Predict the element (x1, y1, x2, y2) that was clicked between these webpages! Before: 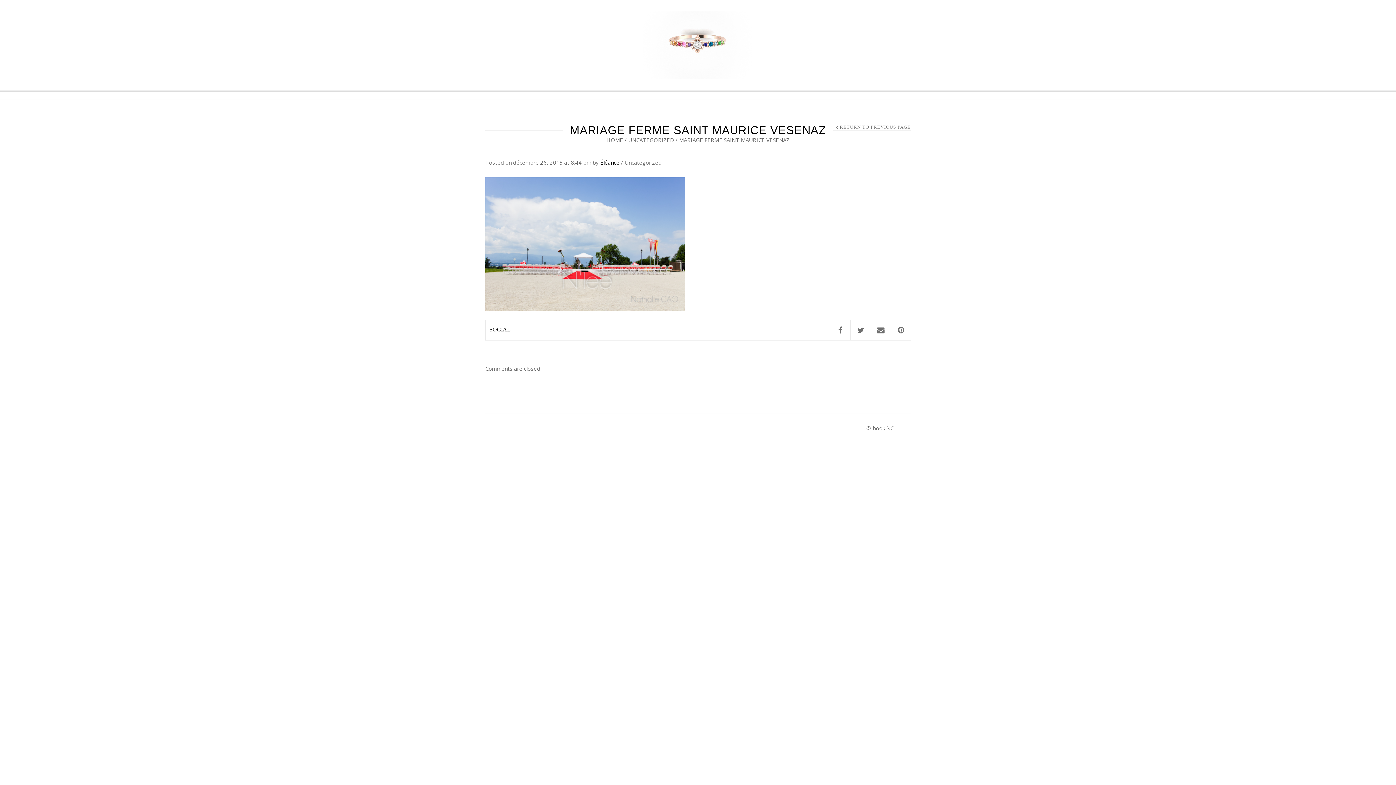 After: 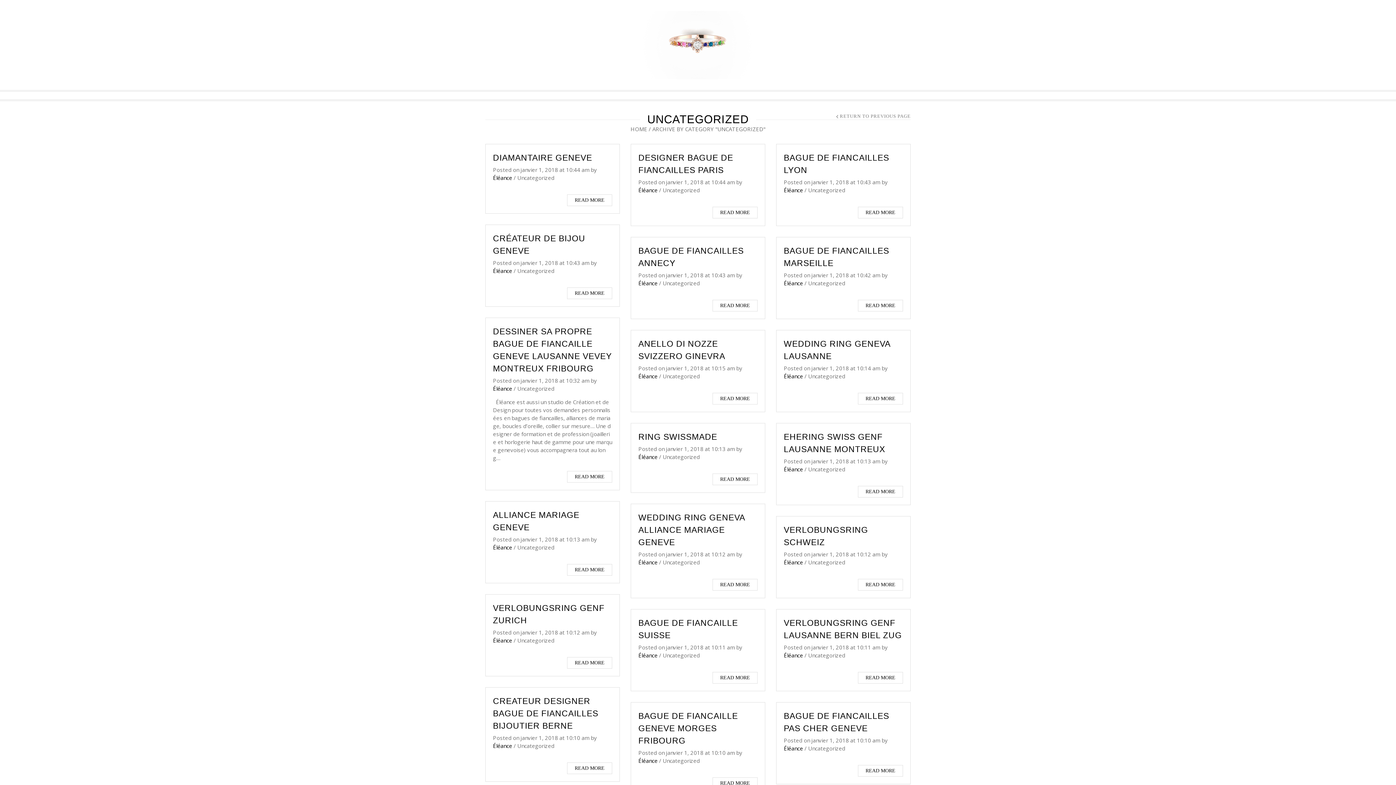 Action: label: UNCATEGORIZED bbox: (628, 136, 674, 143)